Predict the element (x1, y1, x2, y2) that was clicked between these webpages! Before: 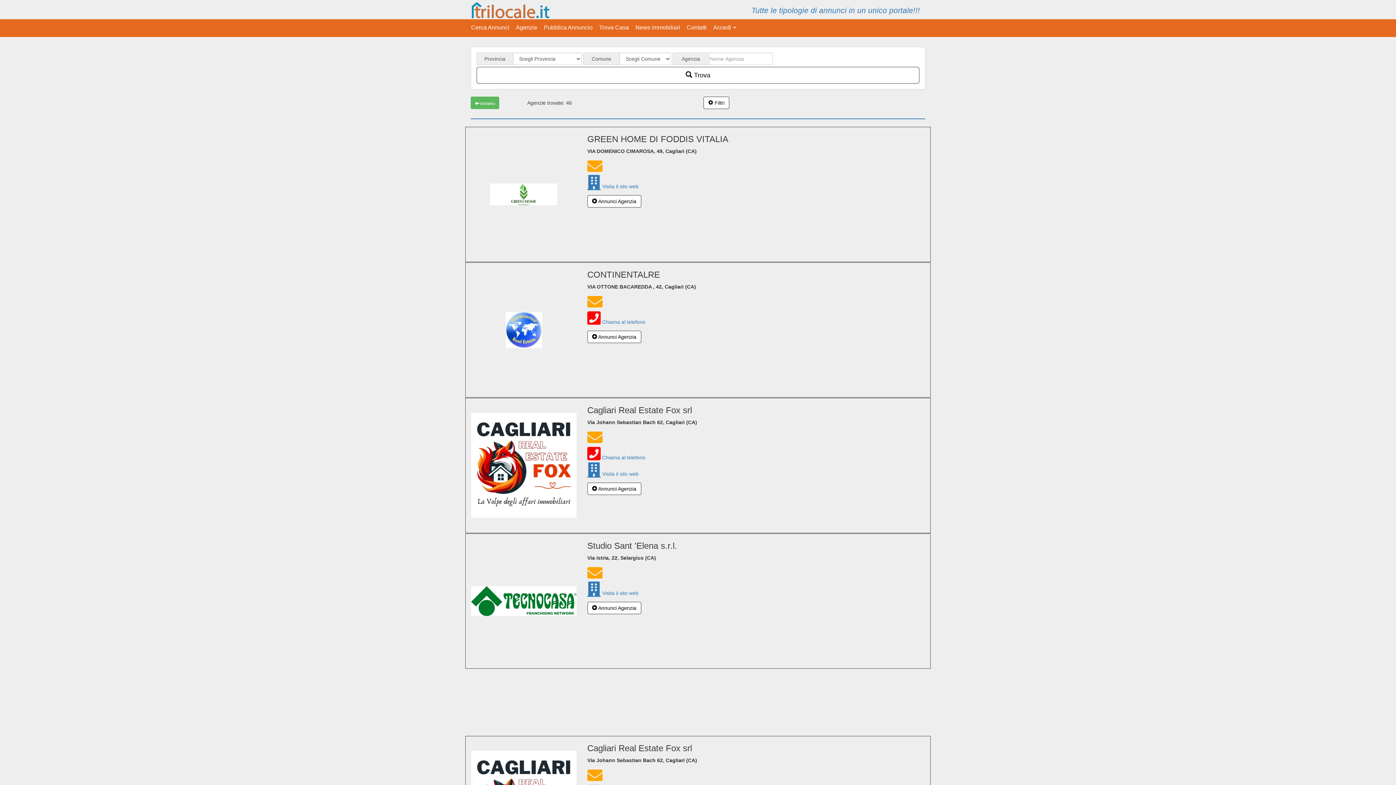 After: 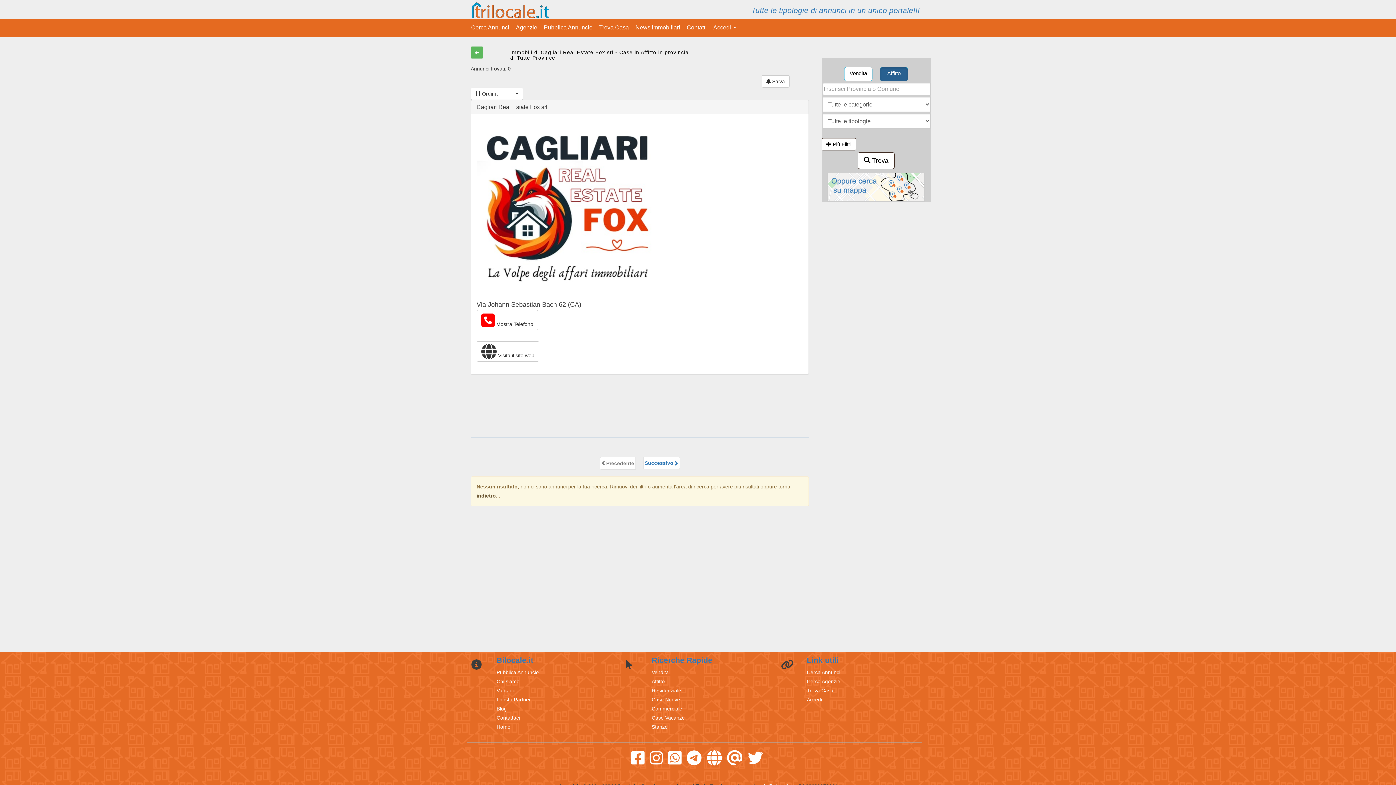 Action: label:  Annunci Agenzia bbox: (587, 482, 641, 495)